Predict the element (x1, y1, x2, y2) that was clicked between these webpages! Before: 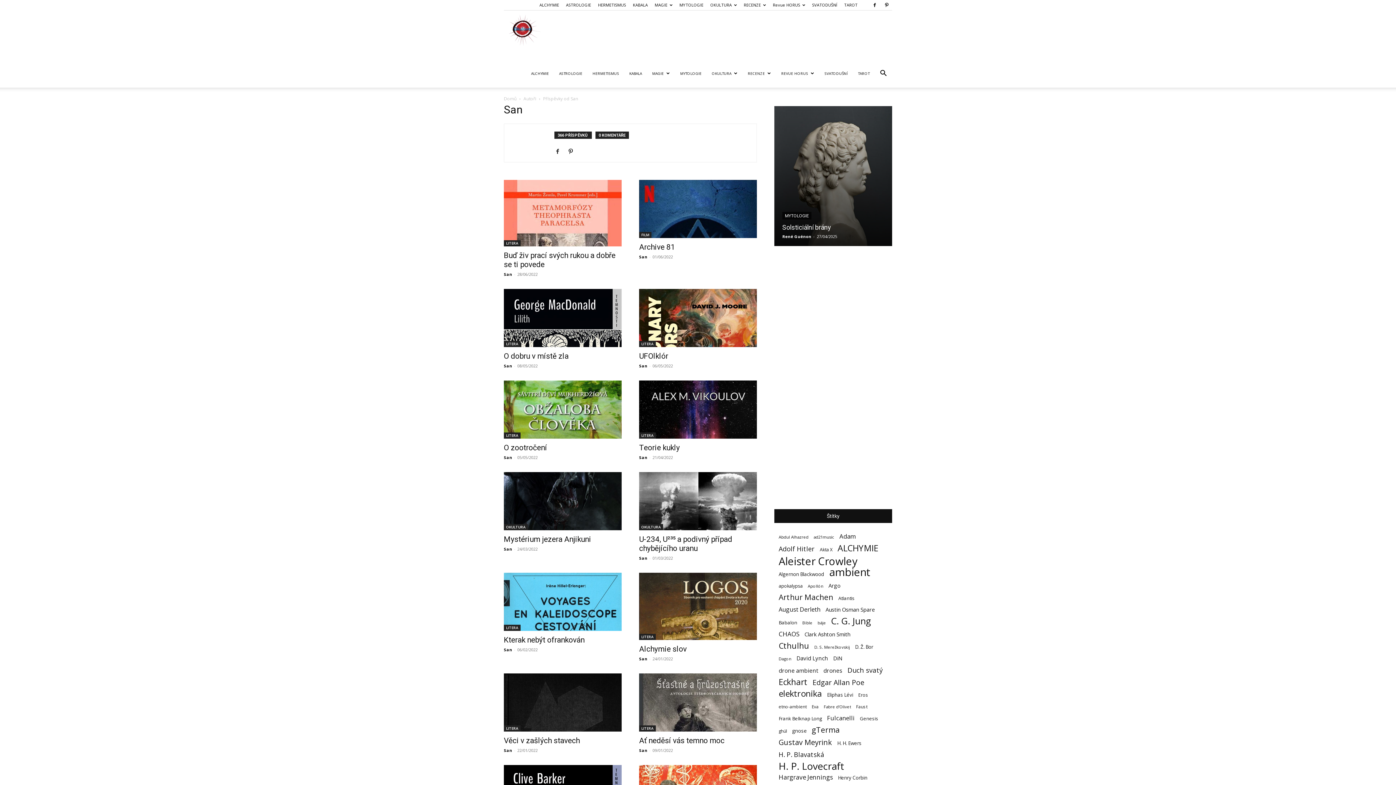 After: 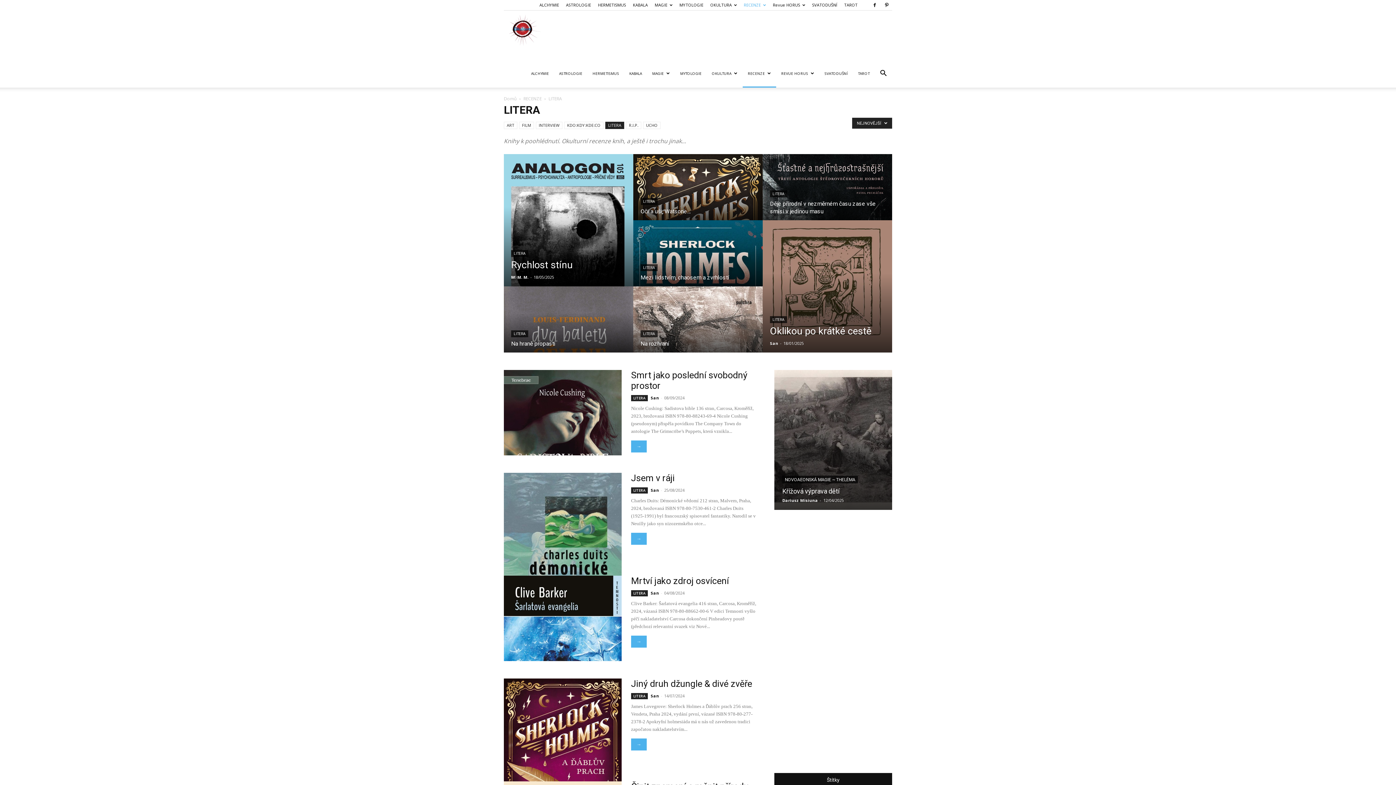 Action: bbox: (639, 341, 656, 347) label: LITERA